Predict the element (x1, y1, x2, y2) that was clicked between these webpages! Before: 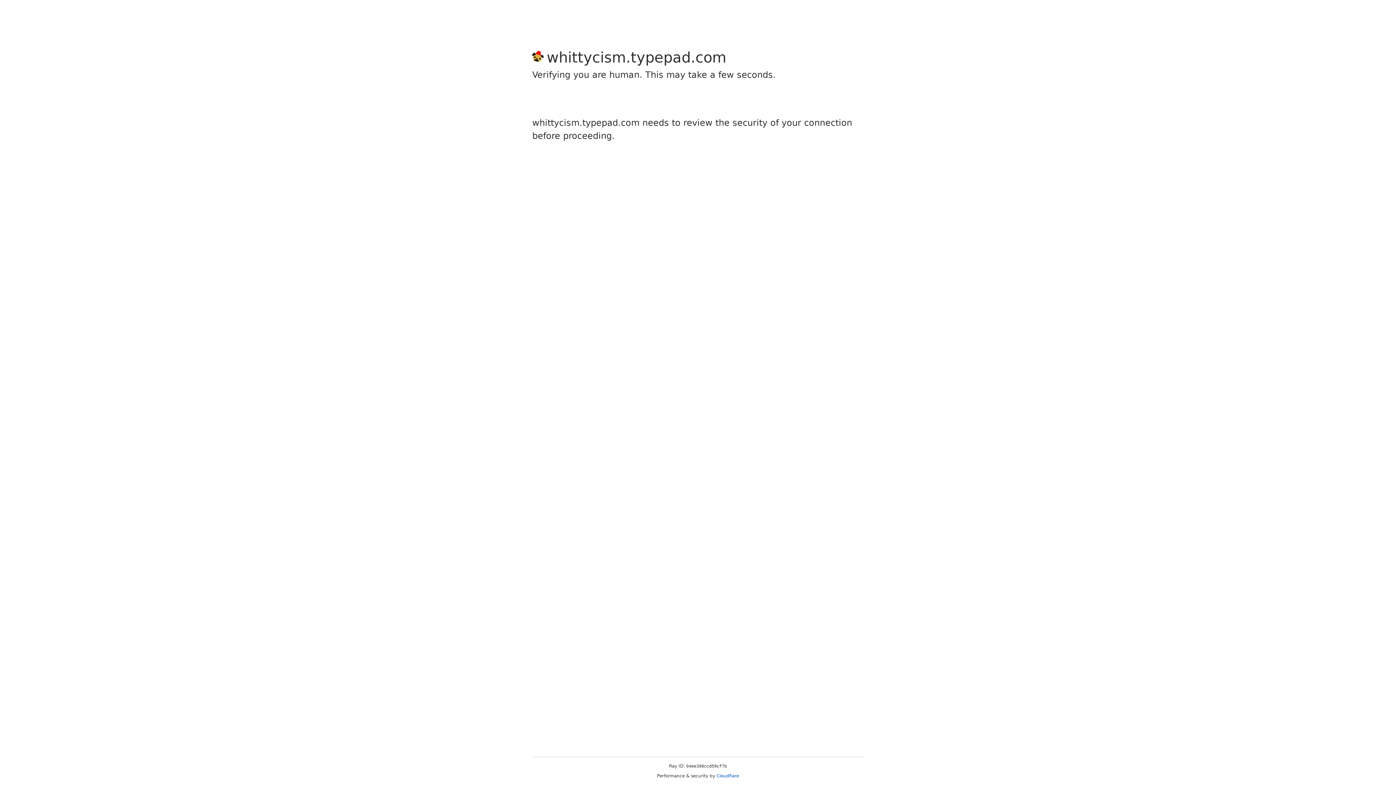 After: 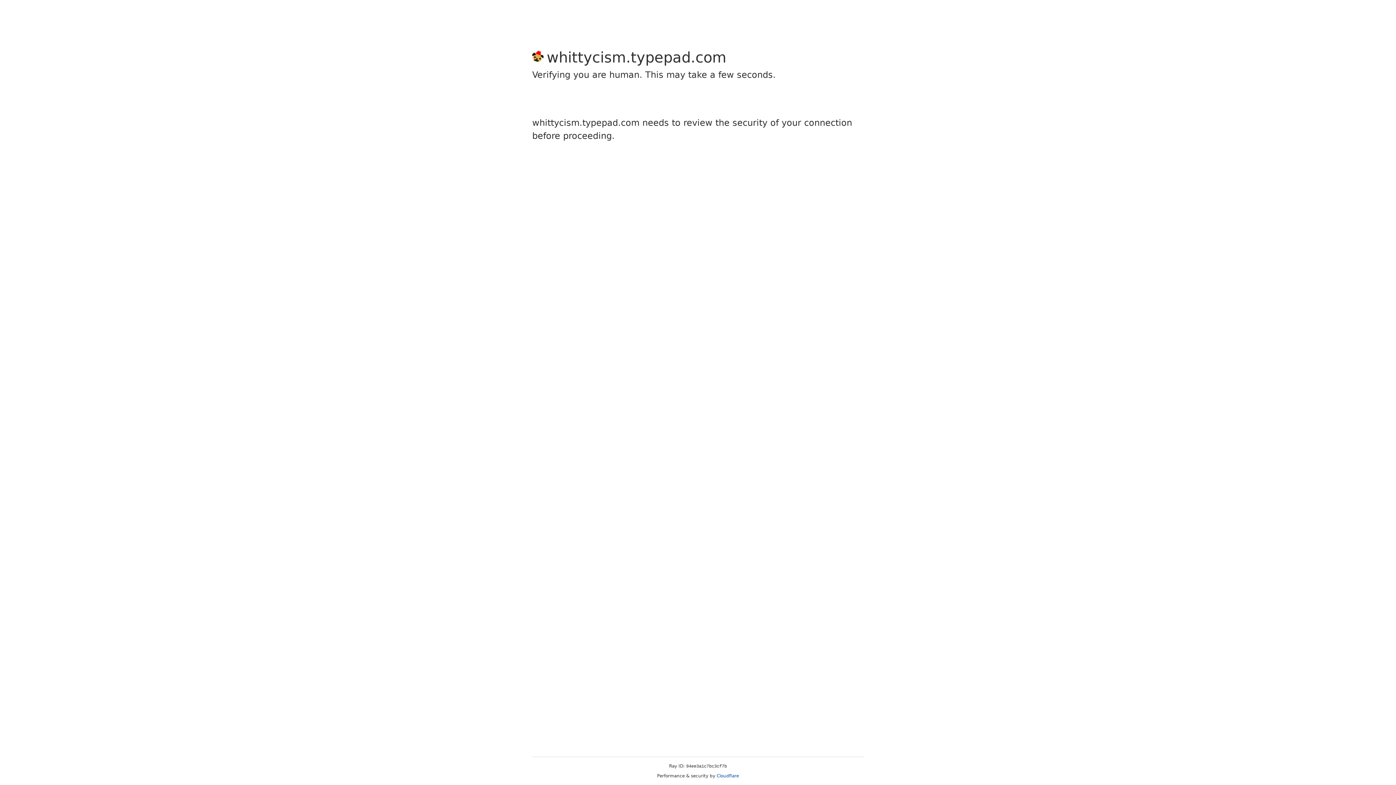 Action: bbox: (716, 773, 739, 778) label: Cloudflare